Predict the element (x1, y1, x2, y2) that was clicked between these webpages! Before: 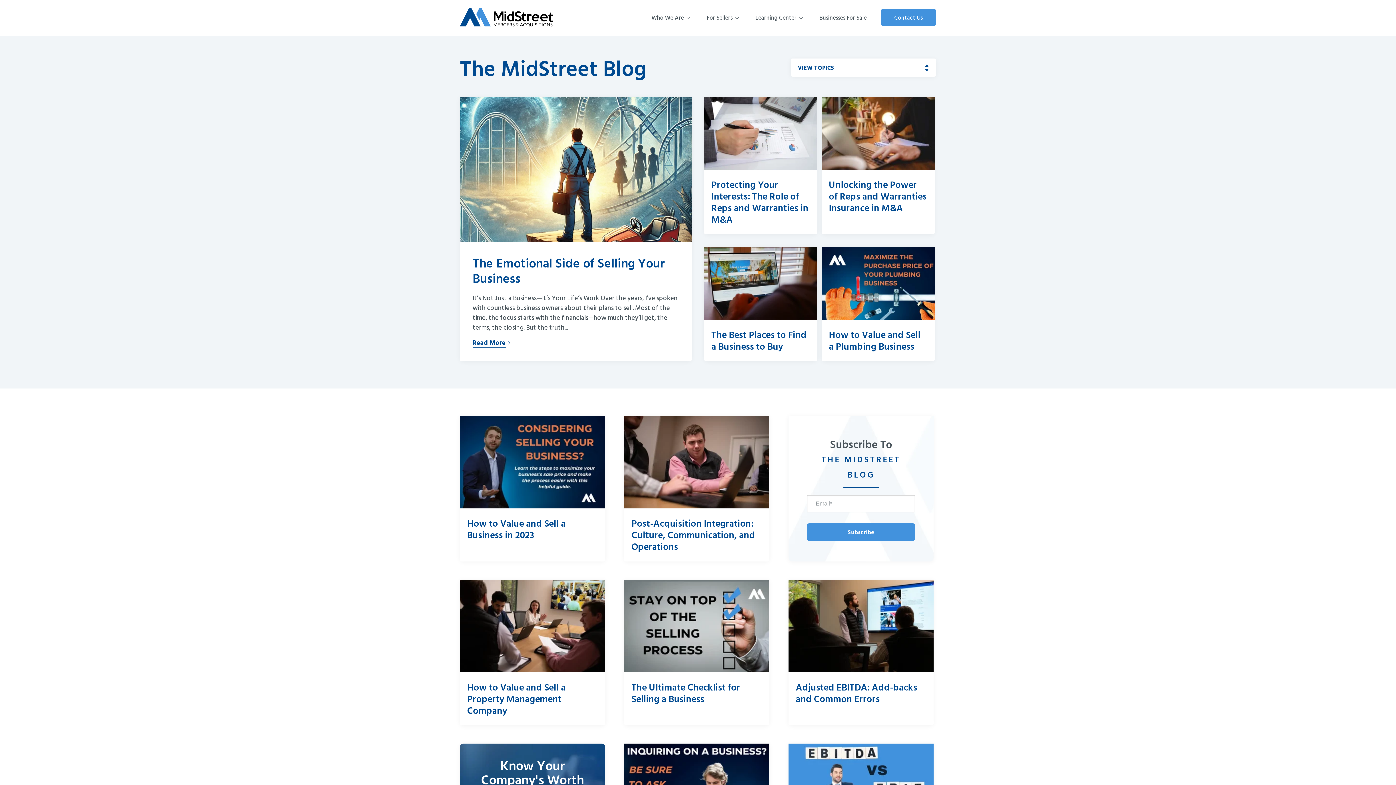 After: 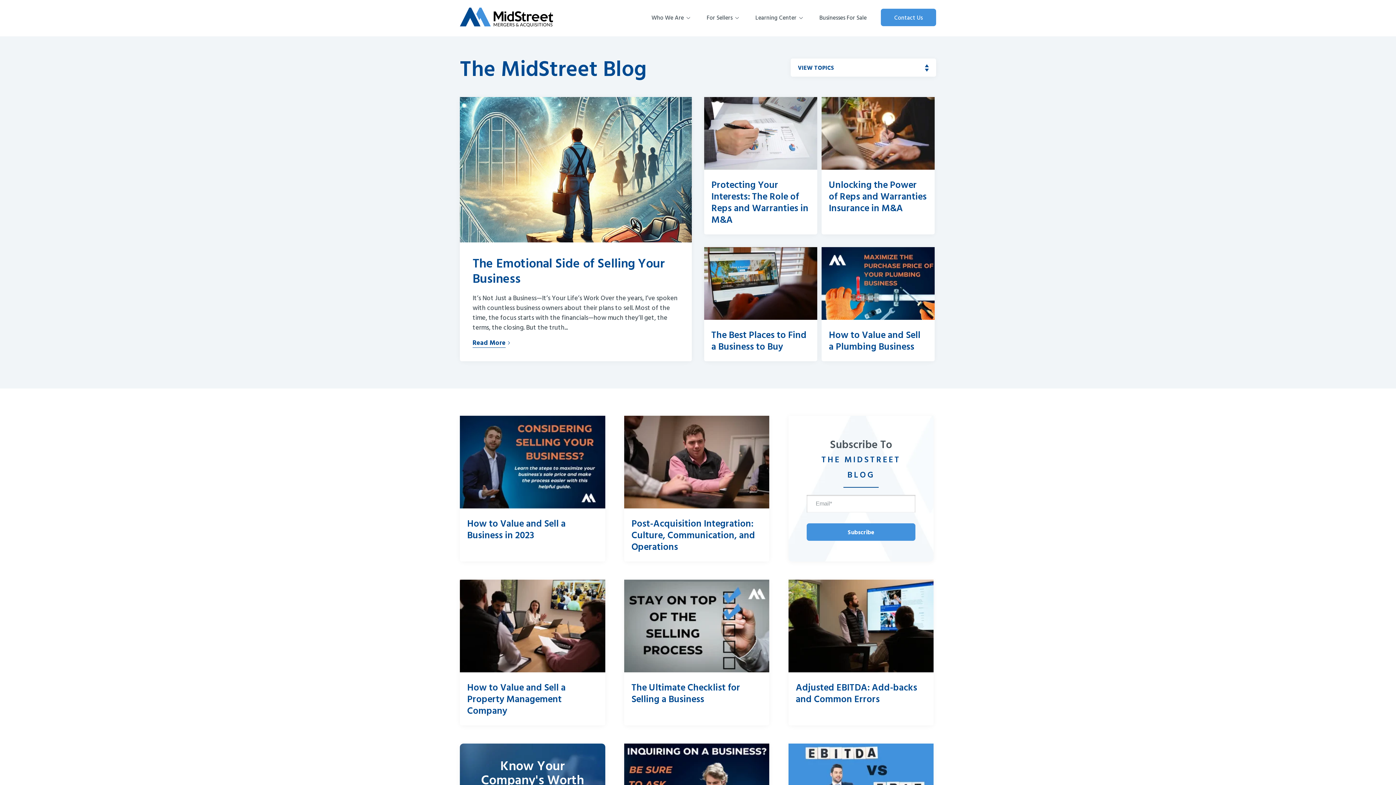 Action: label: The MidStreet Blog bbox: (460, 51, 646, 84)